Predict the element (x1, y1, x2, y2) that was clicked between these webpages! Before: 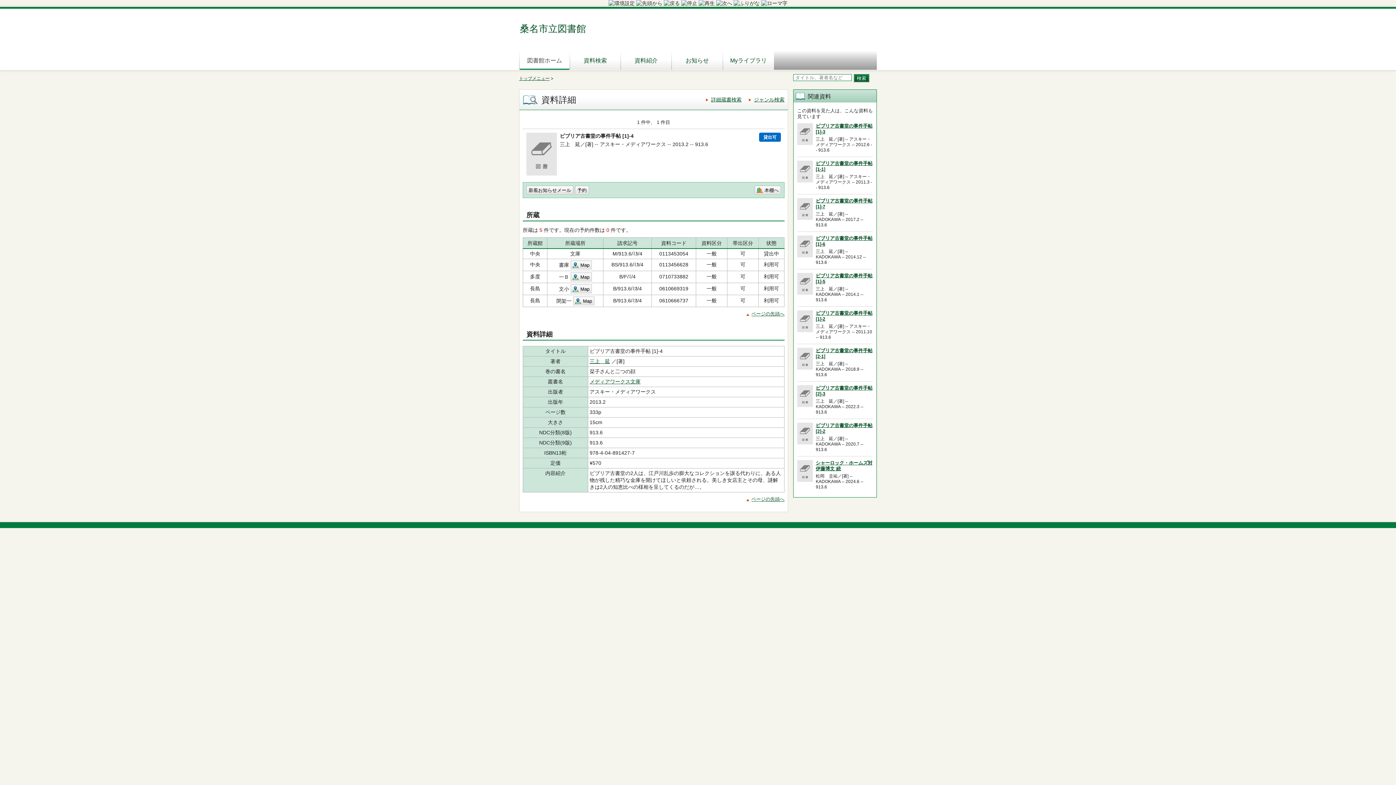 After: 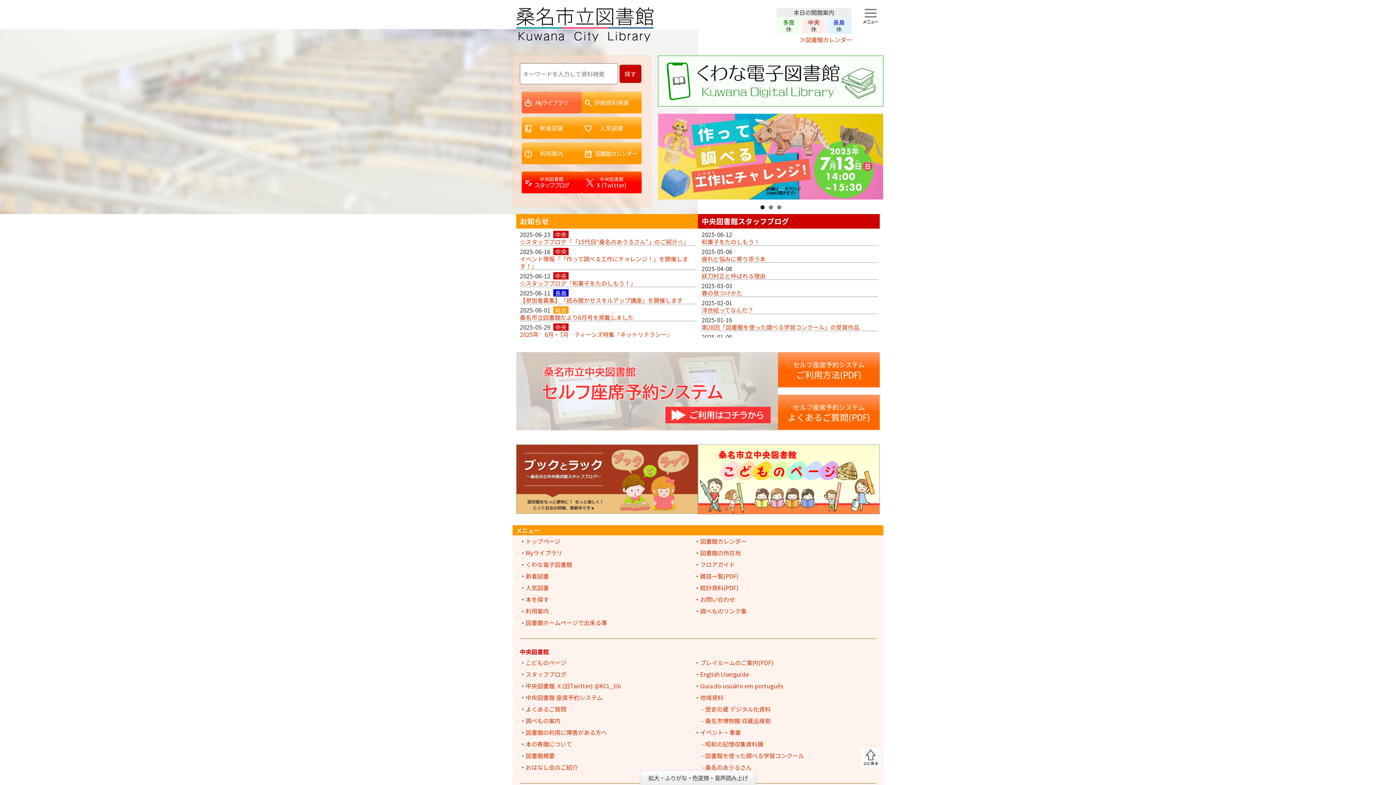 Action: label: 図書館ホーム bbox: (519, 49, 569, 69)